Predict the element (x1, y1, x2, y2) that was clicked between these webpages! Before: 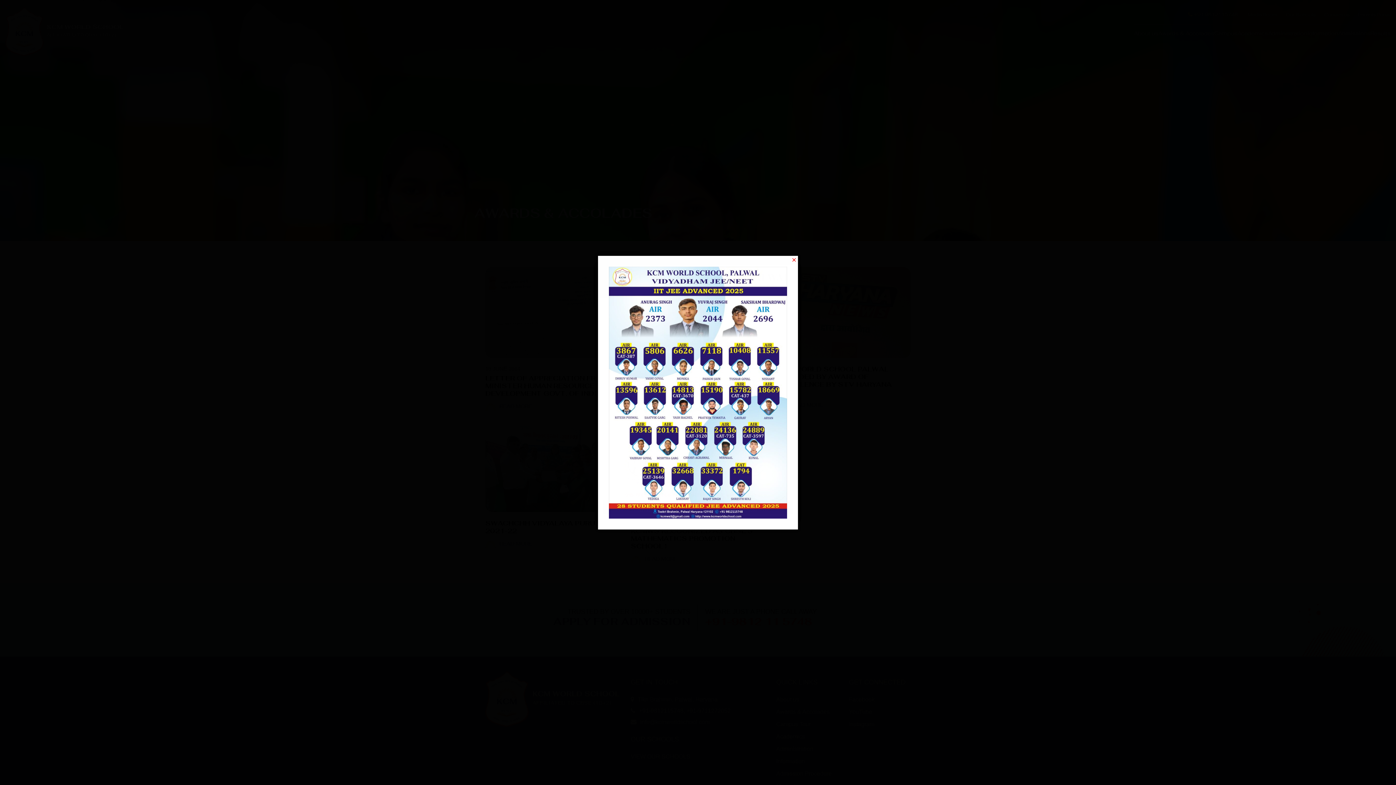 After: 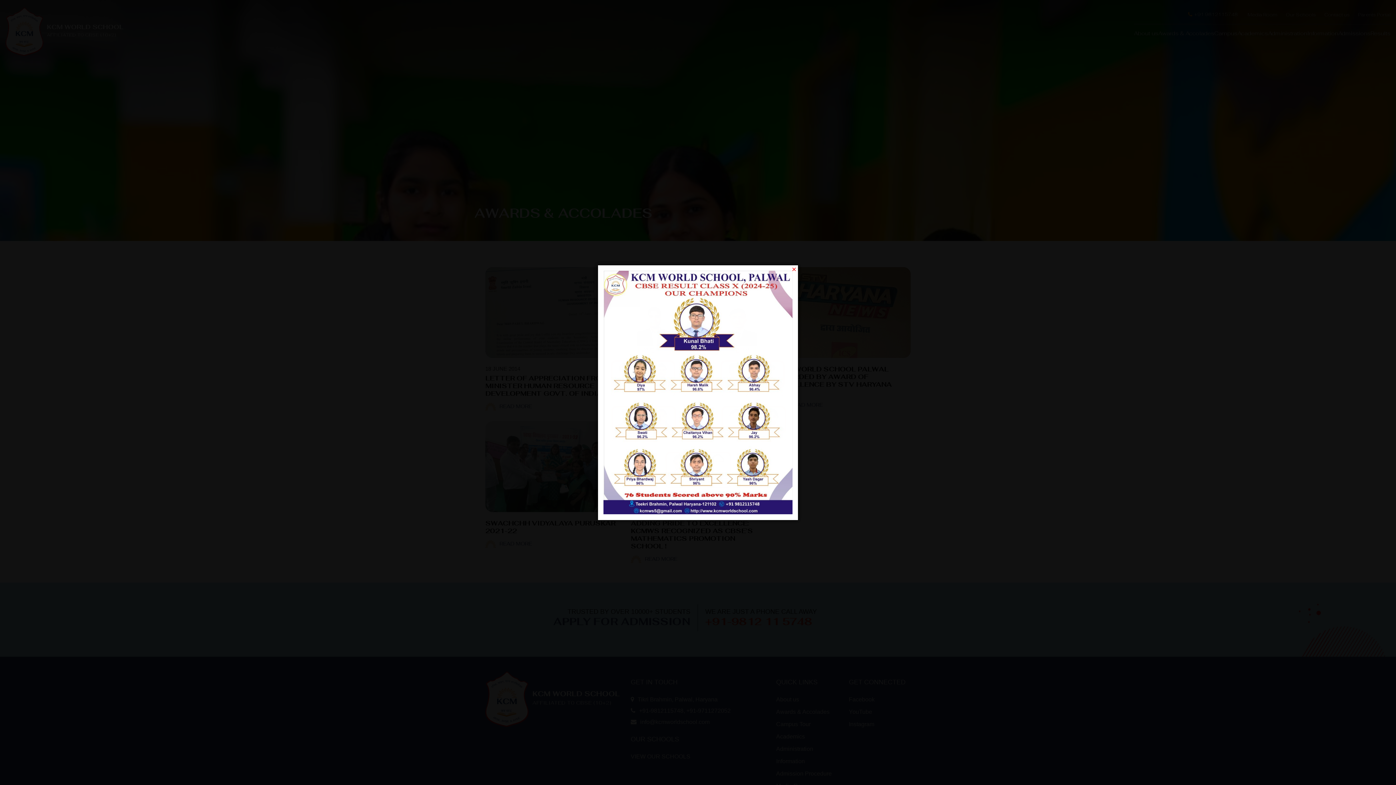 Action: bbox: (790, 255, 798, 263) label: Close